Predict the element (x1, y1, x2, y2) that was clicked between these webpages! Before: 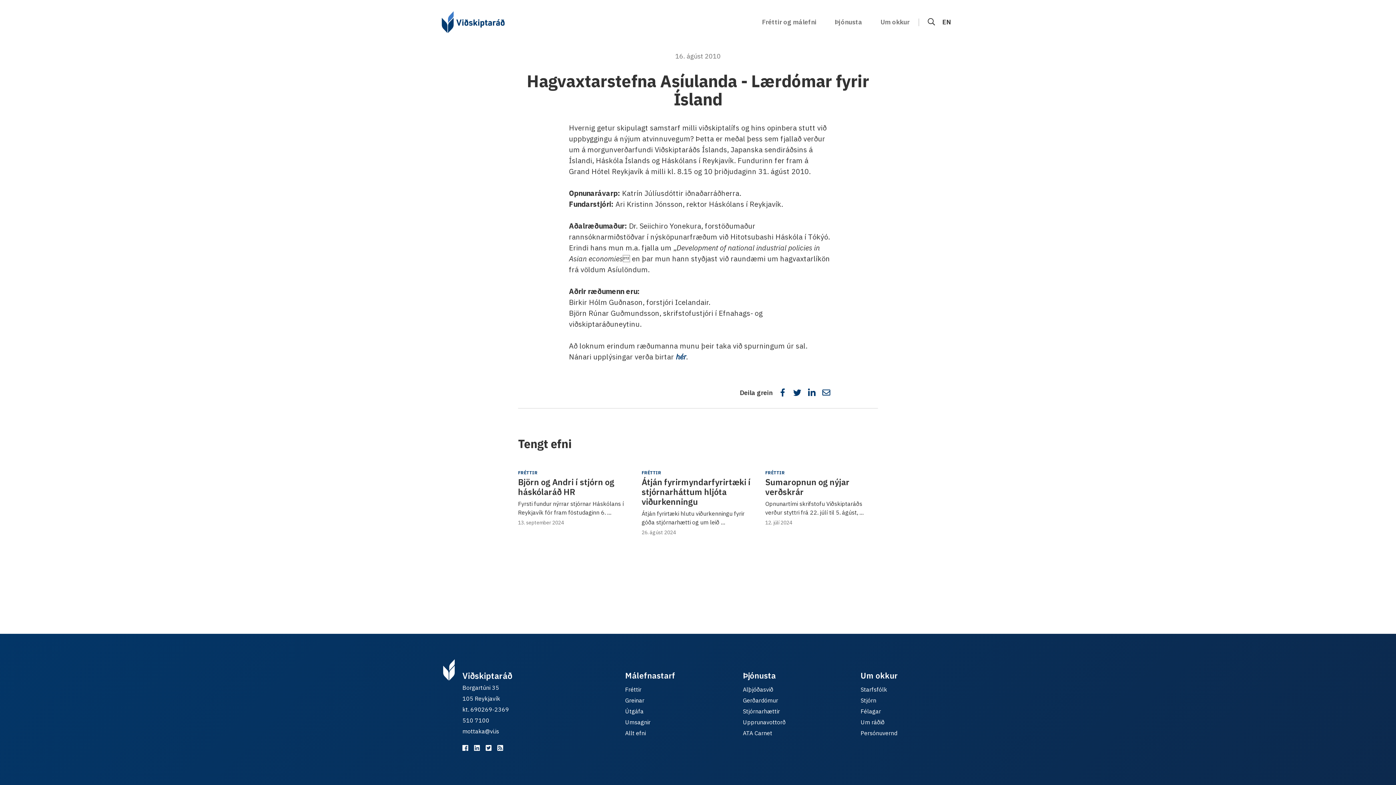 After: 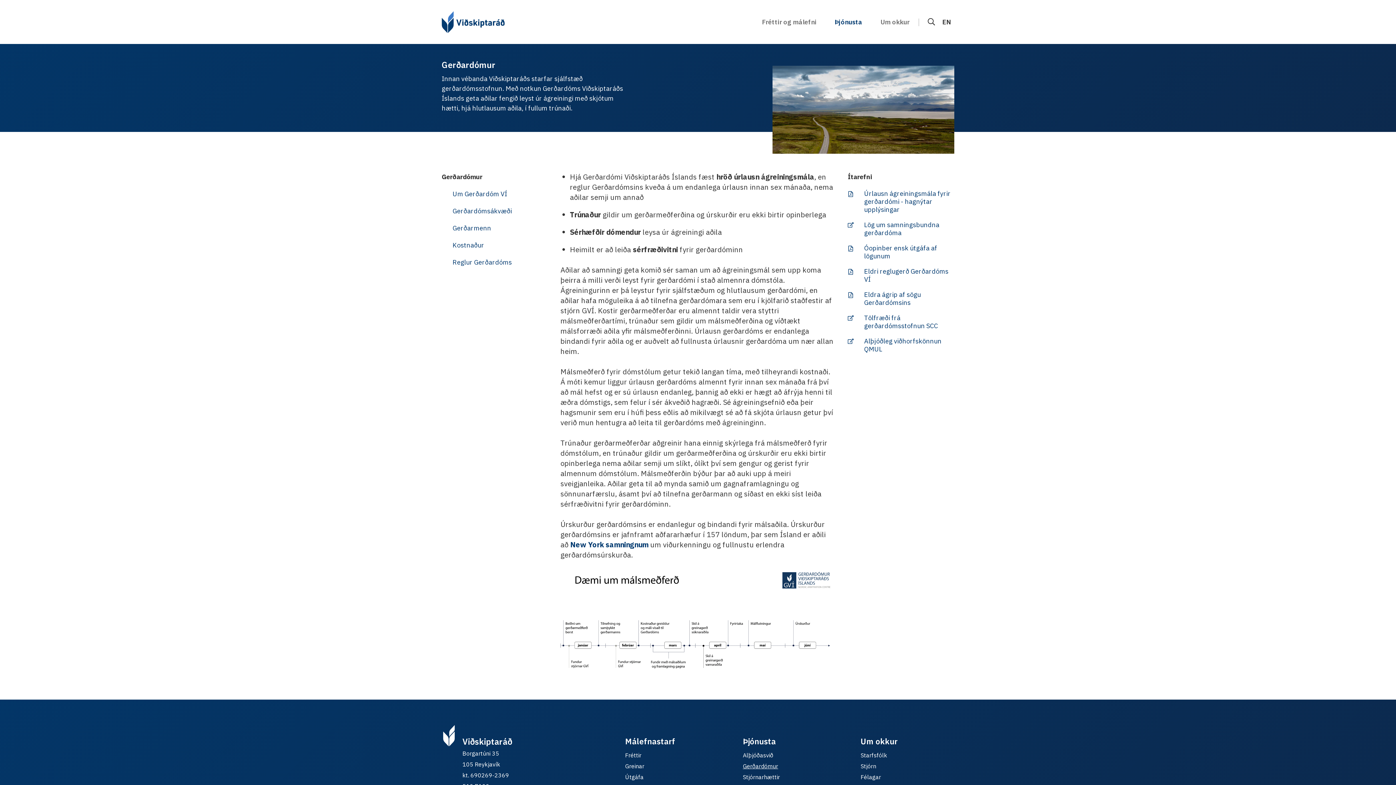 Action: bbox: (743, 697, 778, 704) label: Gerðardómur